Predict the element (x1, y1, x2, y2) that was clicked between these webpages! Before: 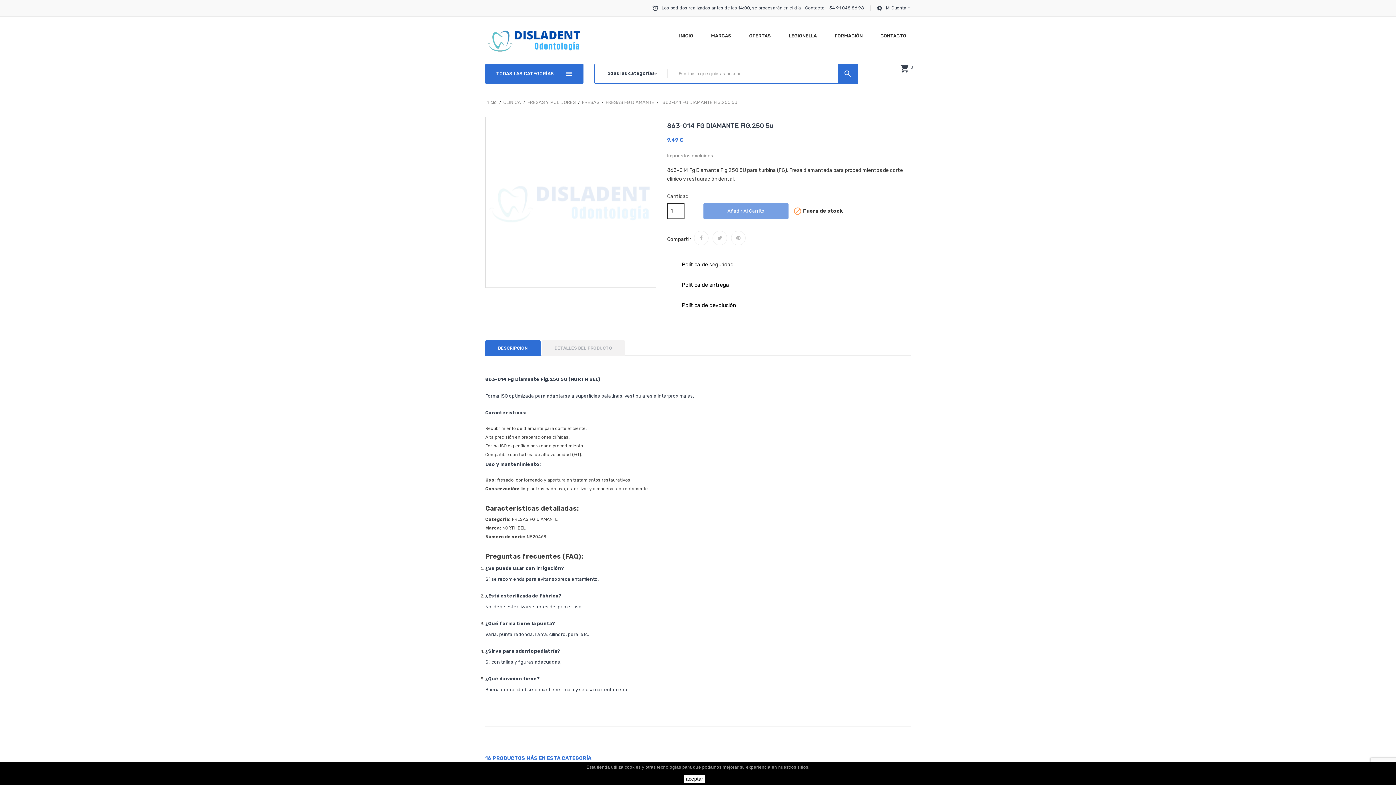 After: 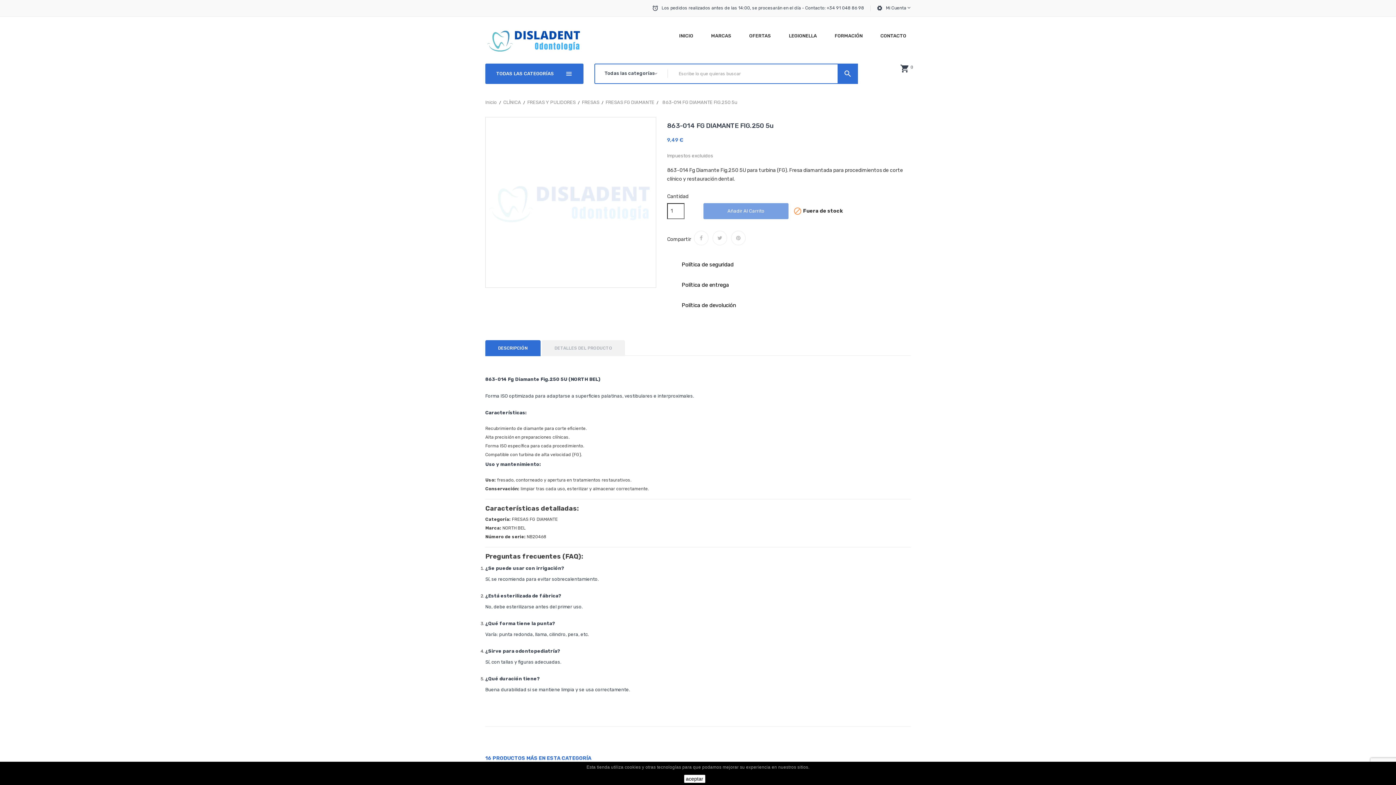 Action: label: 863-014 FG DIAMANTE FIG.250 5u bbox: (662, 99, 737, 105)